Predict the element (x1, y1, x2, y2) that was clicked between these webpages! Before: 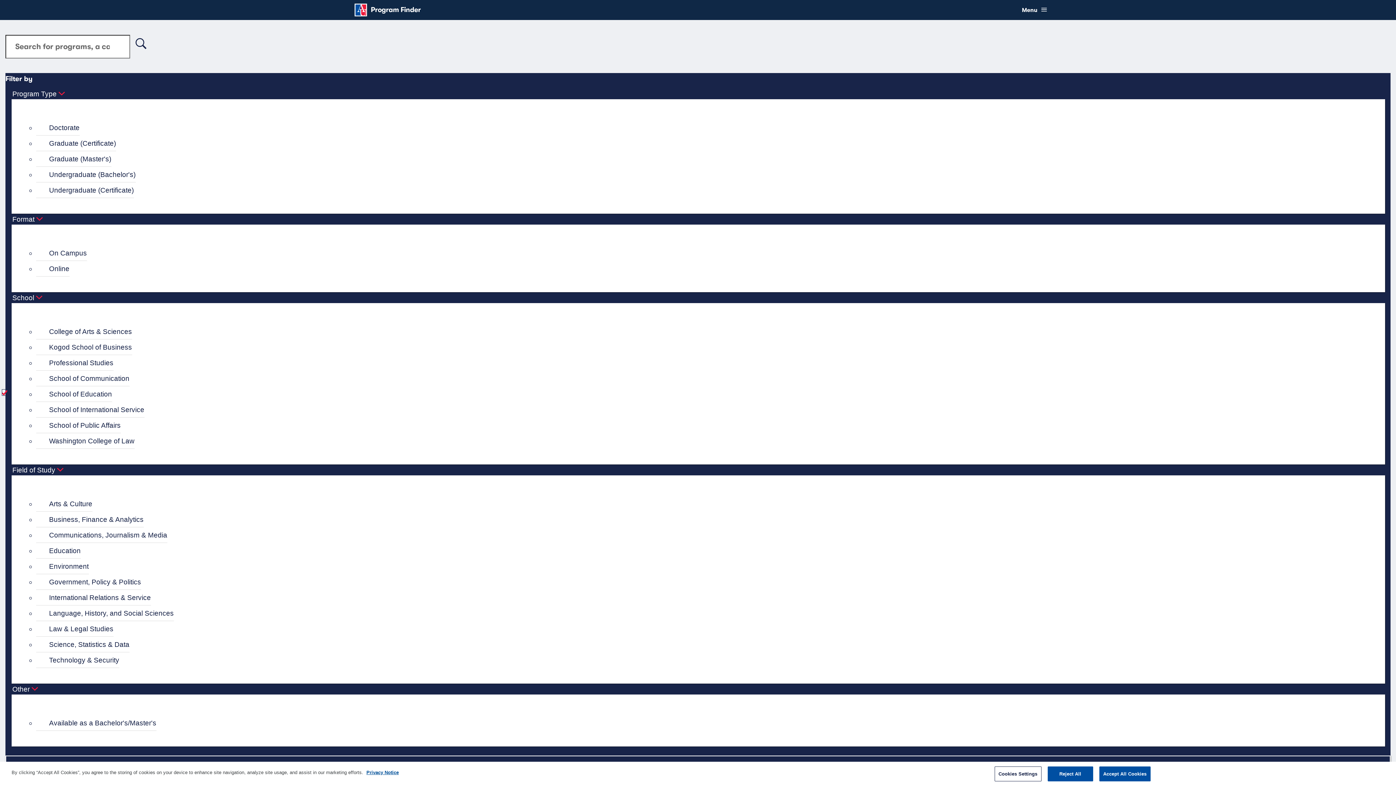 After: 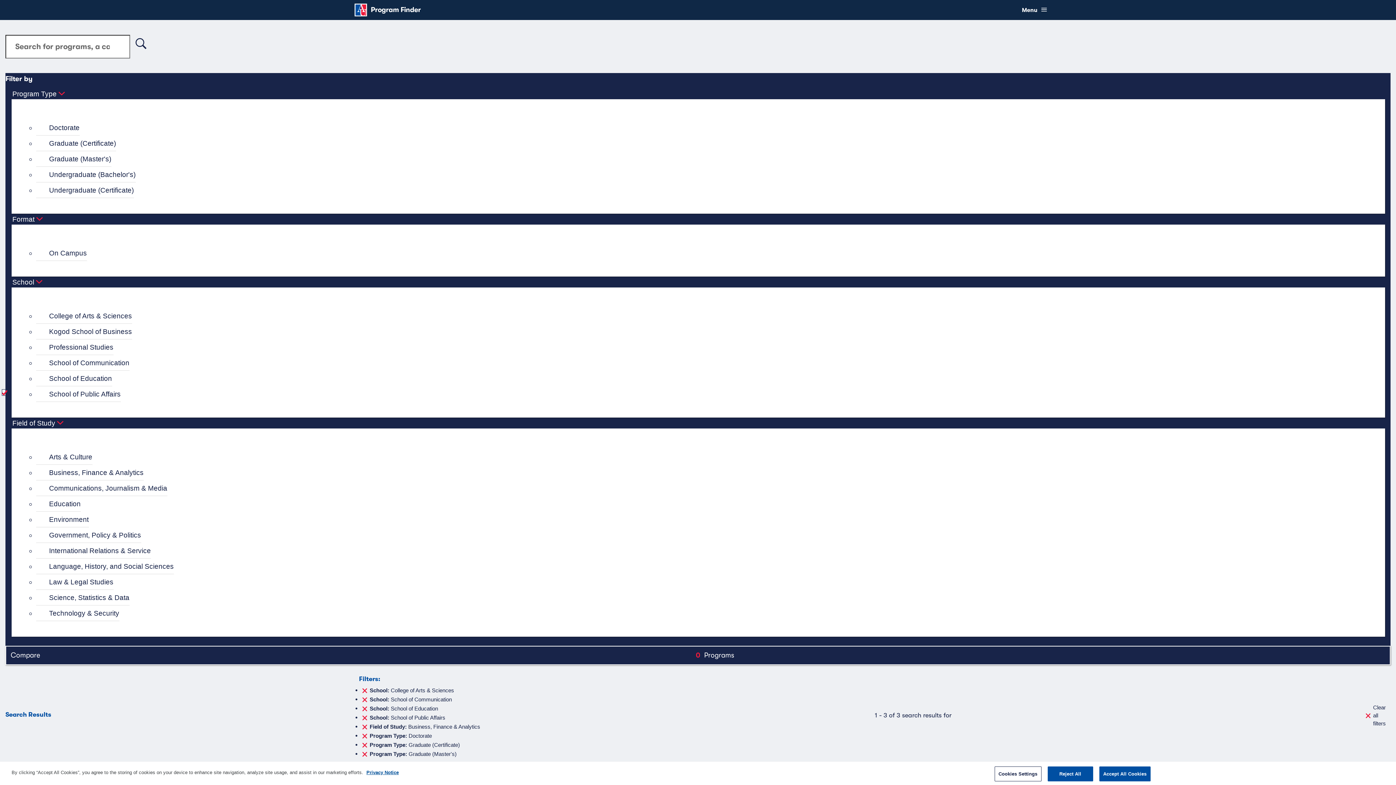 Action: bbox: (36, 512, 144, 527) label: Business, Finance & Analytics